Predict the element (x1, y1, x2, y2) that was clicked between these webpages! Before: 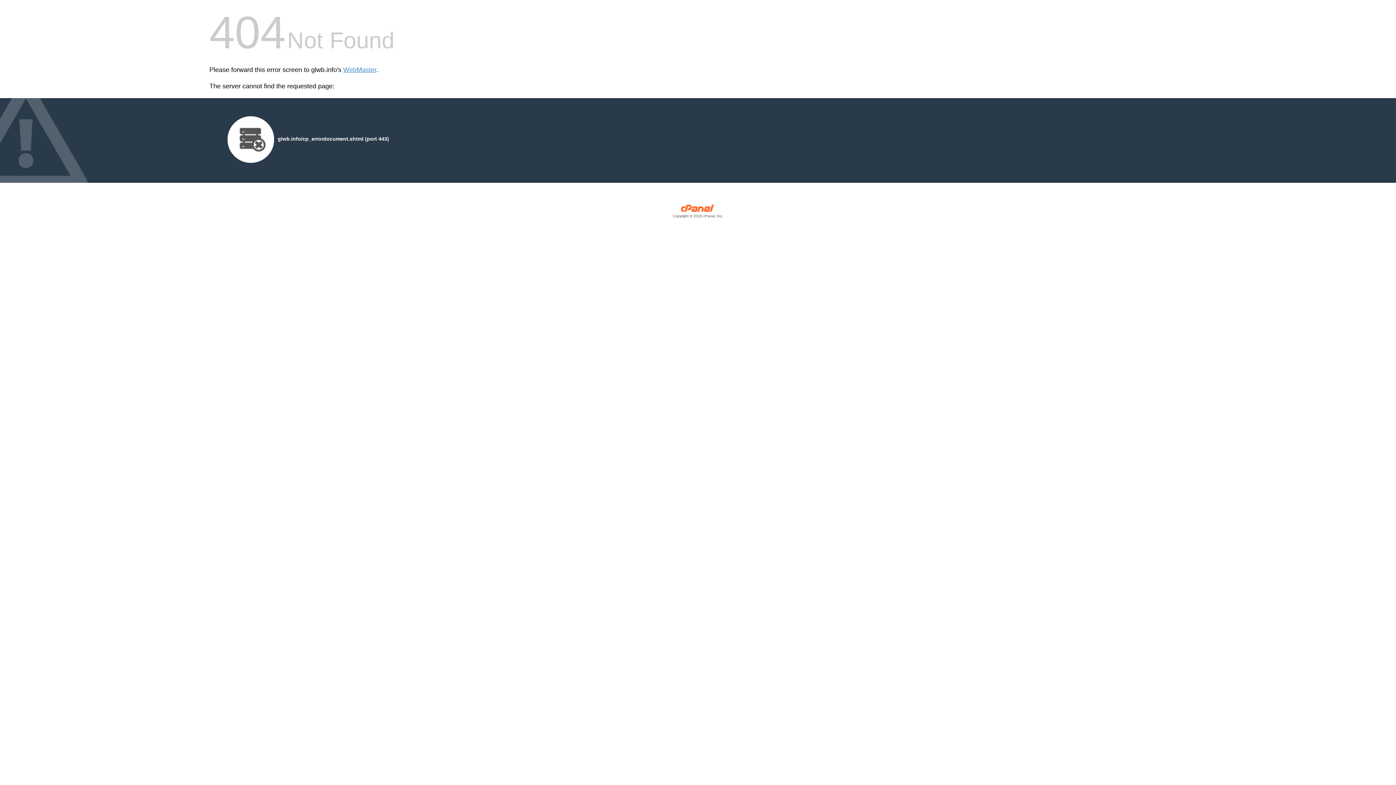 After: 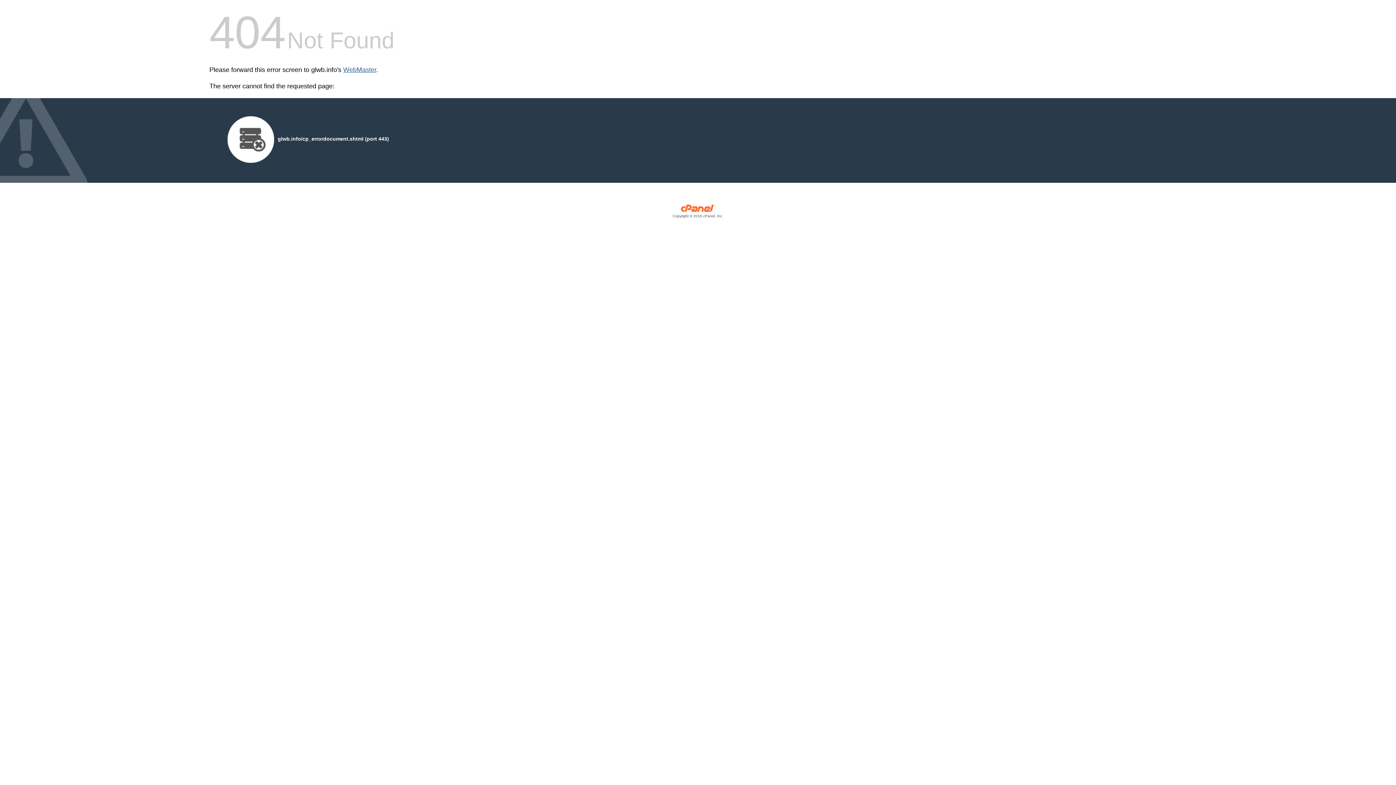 Action: label: WebMaster bbox: (343, 66, 376, 73)